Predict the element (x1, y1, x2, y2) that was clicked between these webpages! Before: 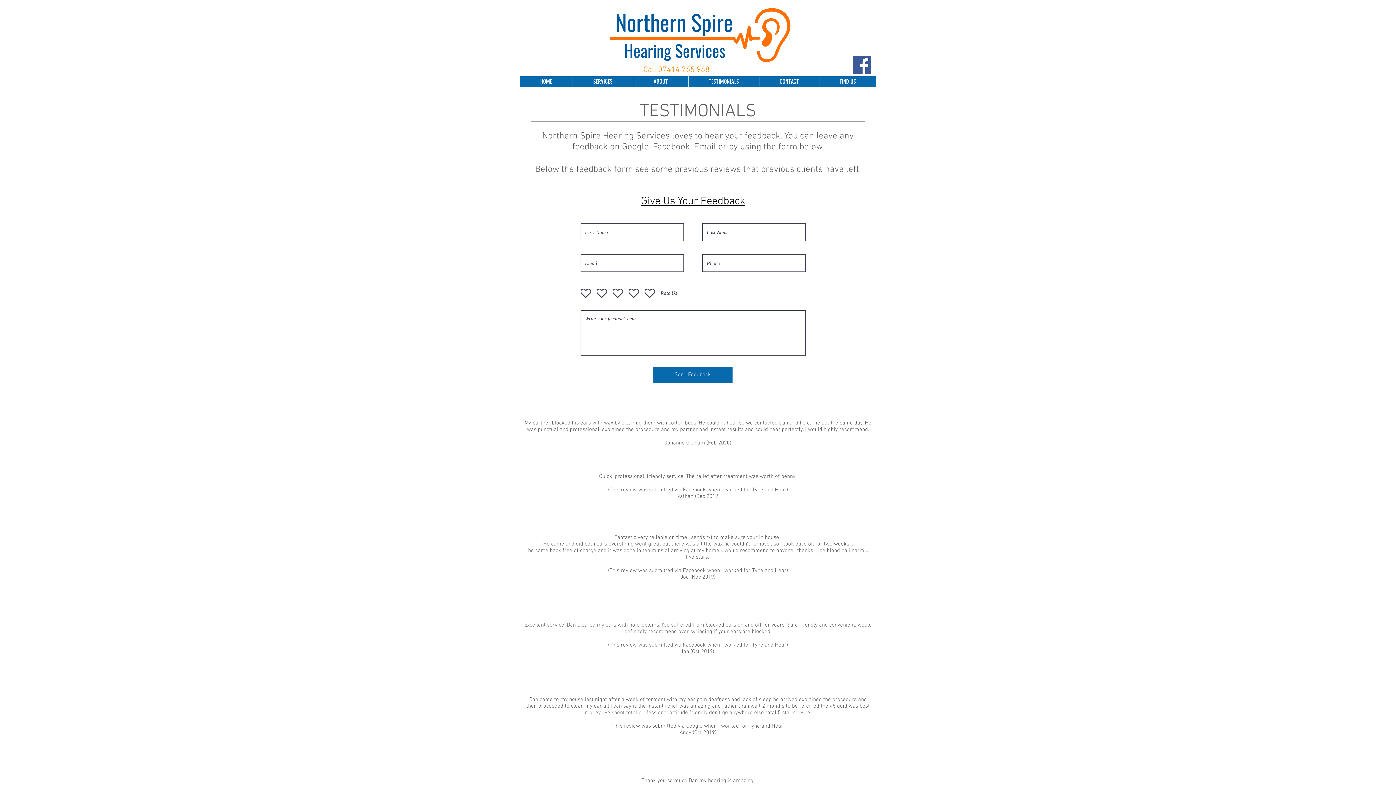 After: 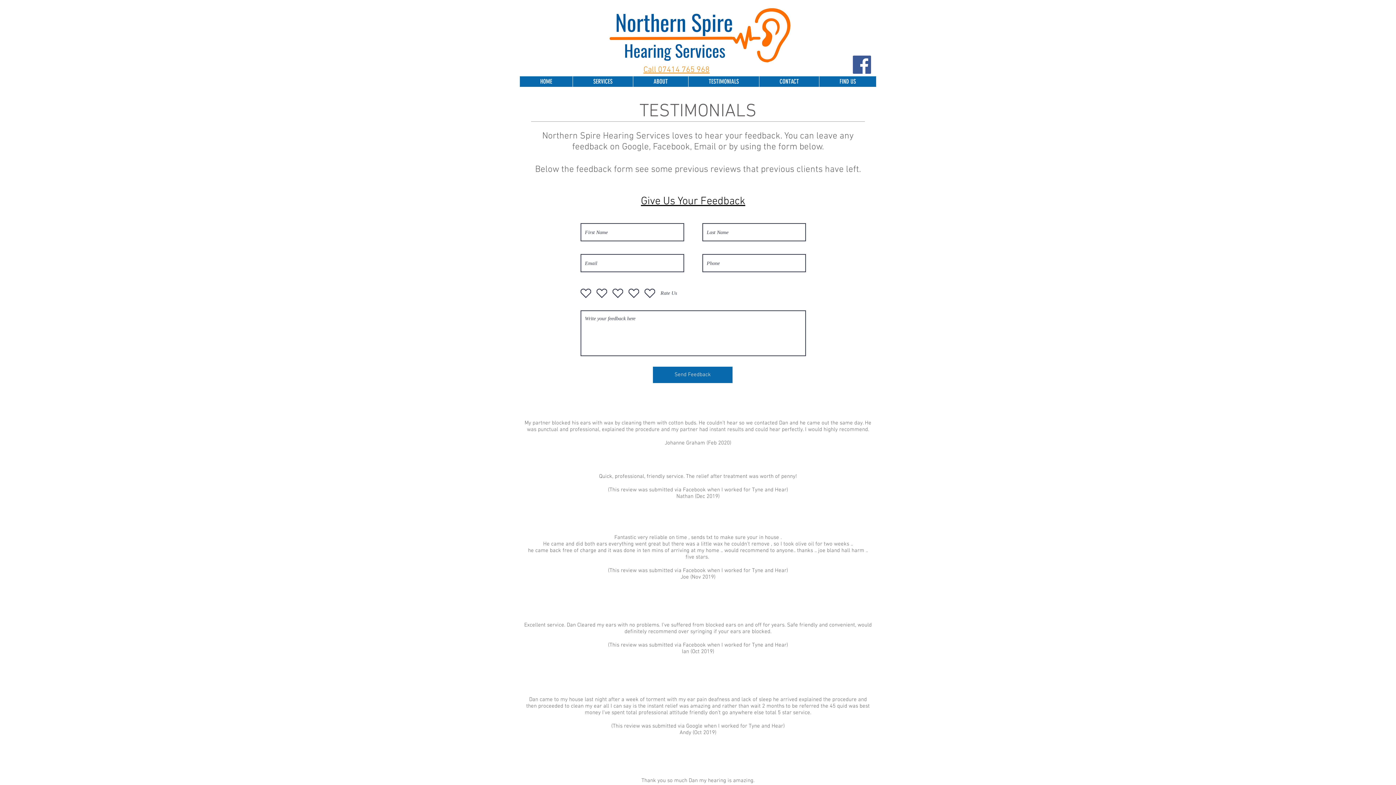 Action: label: SERVICES bbox: (572, 76, 633, 86)